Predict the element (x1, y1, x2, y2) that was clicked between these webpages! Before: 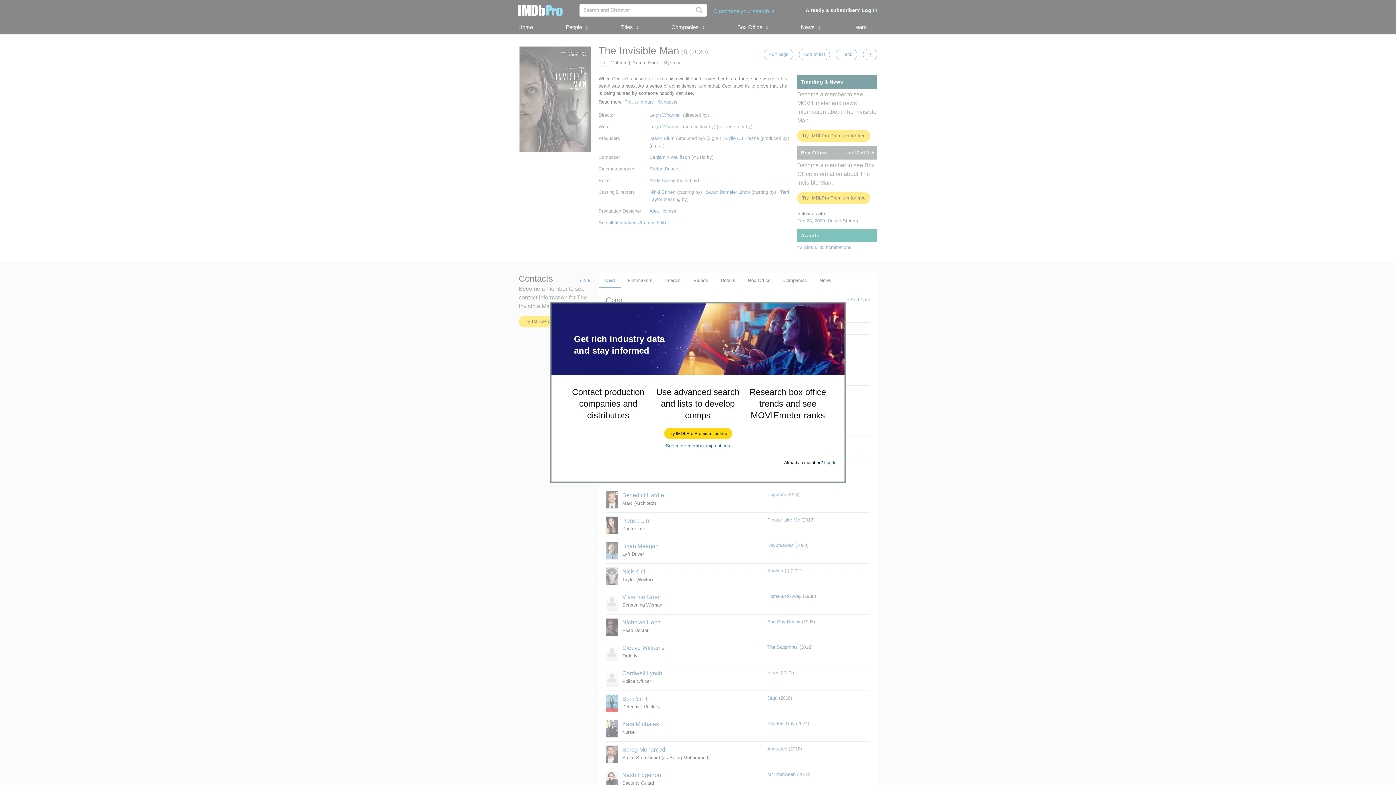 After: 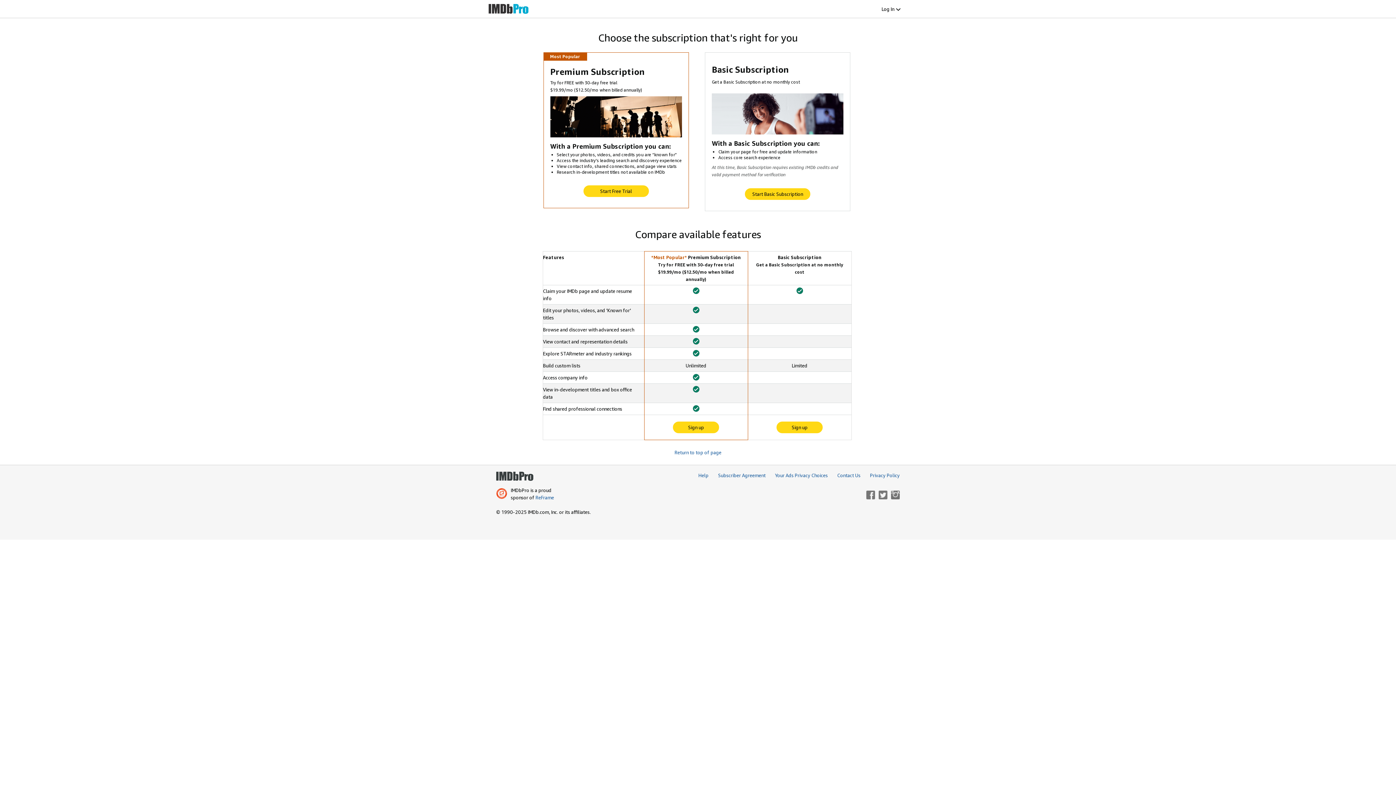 Action: bbox: (666, 443, 730, 448) label: See more membership options